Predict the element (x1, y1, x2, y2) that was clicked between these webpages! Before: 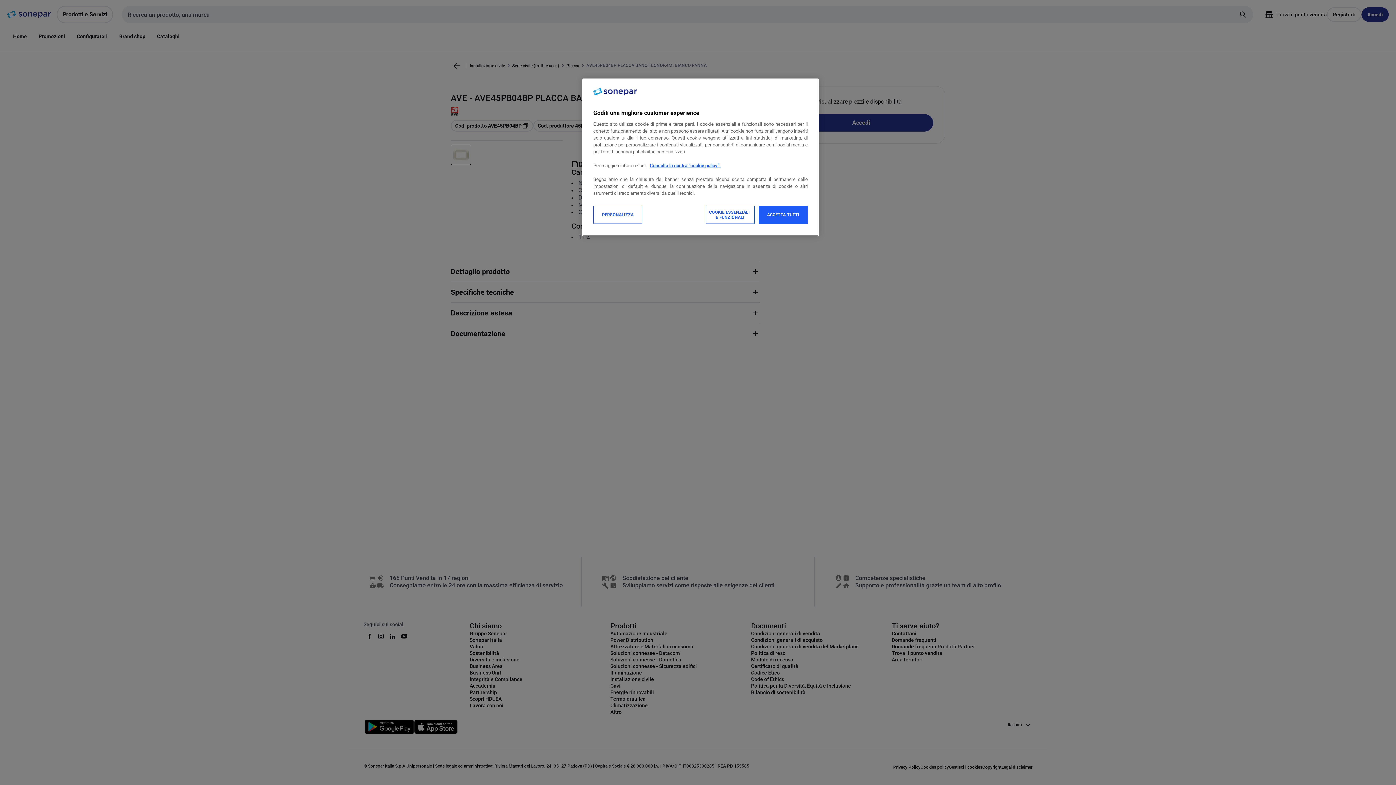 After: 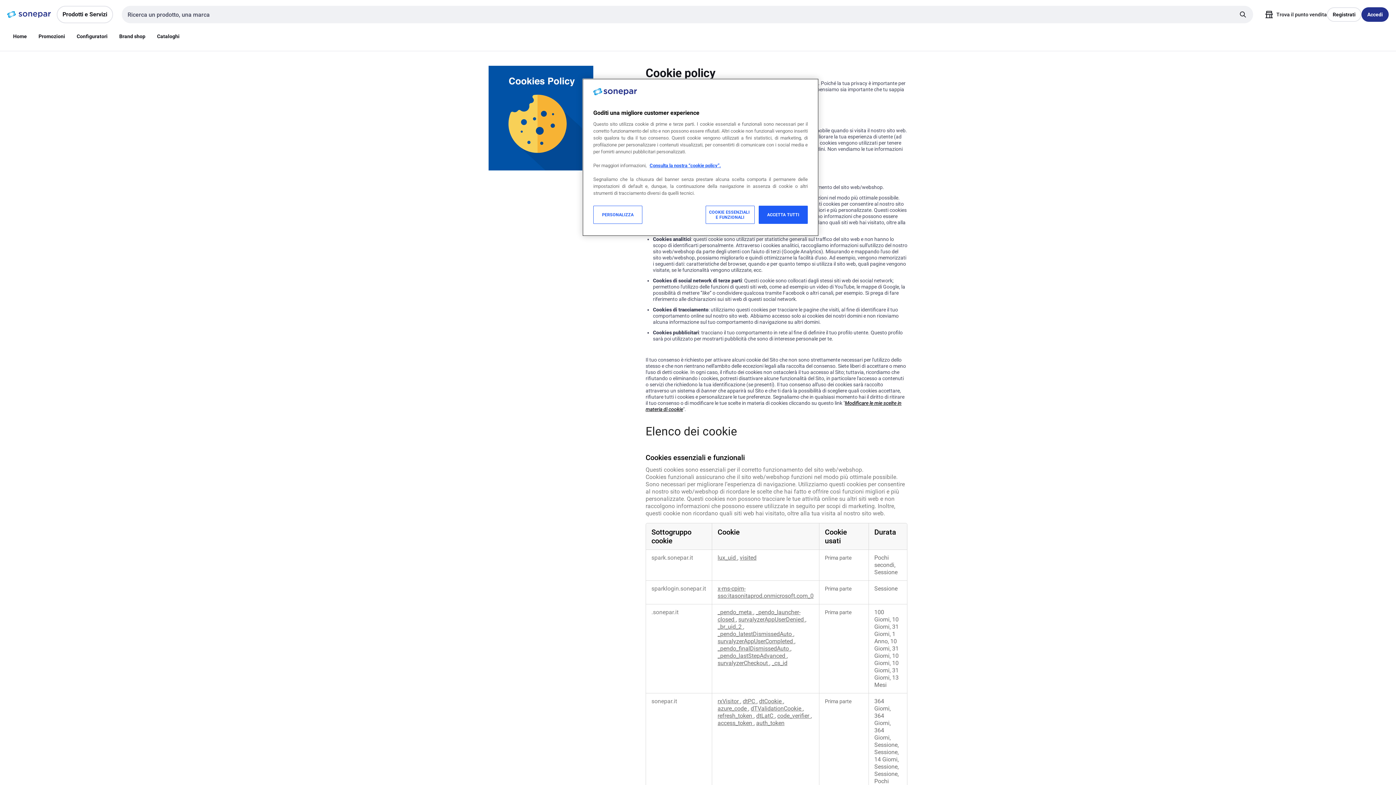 Action: label: Consulta la nostra “cookie policy”. bbox: (649, 162, 721, 168)